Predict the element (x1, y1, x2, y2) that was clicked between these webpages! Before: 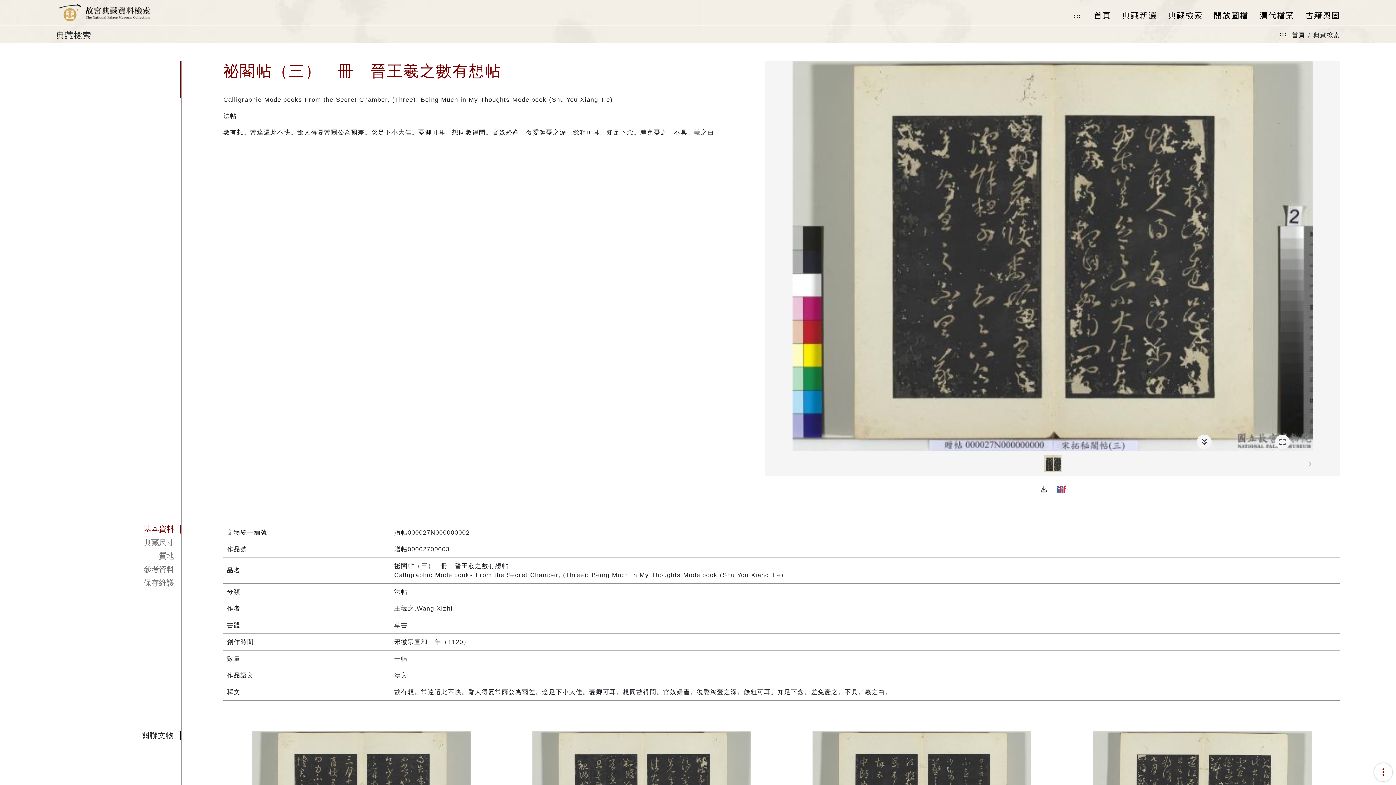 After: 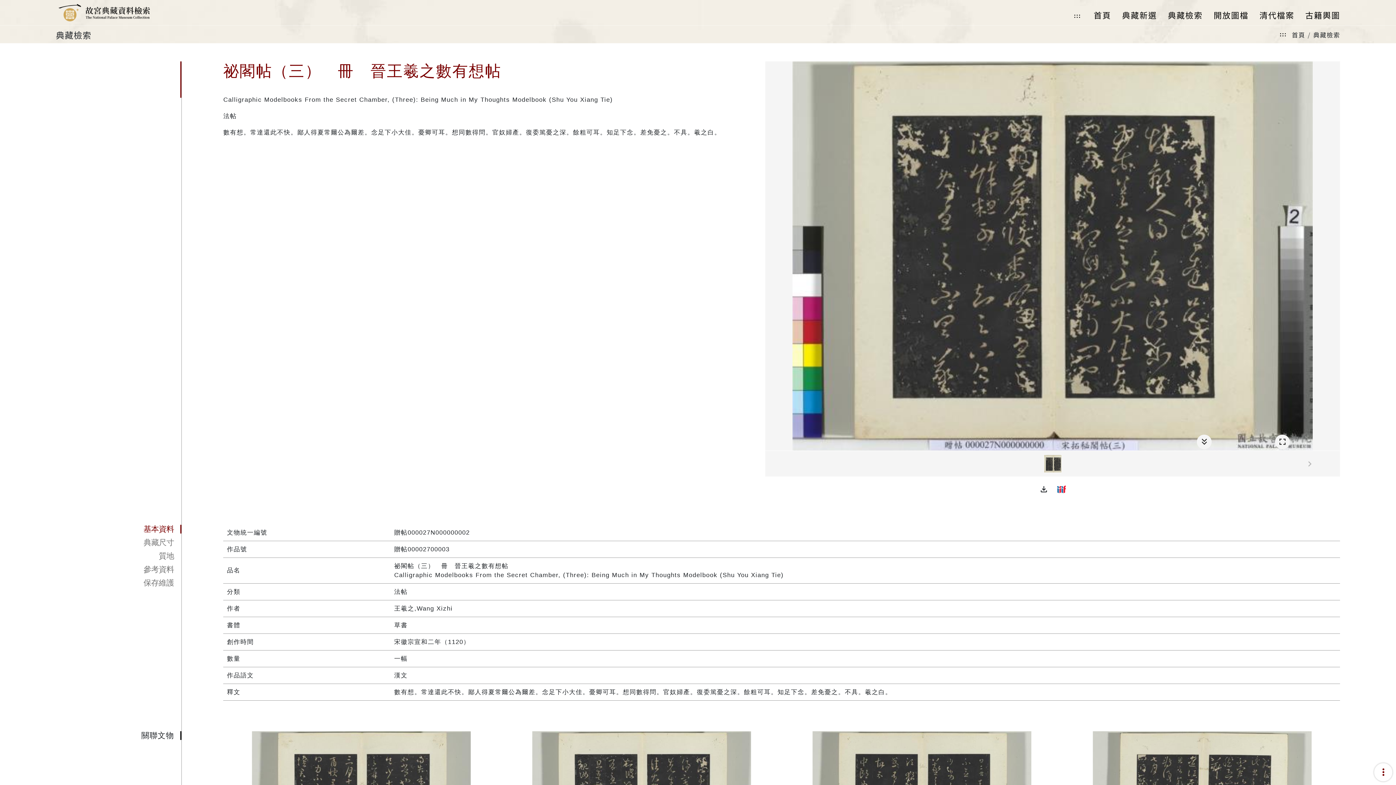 Action: bbox: (1329, 454, 1340, 473)